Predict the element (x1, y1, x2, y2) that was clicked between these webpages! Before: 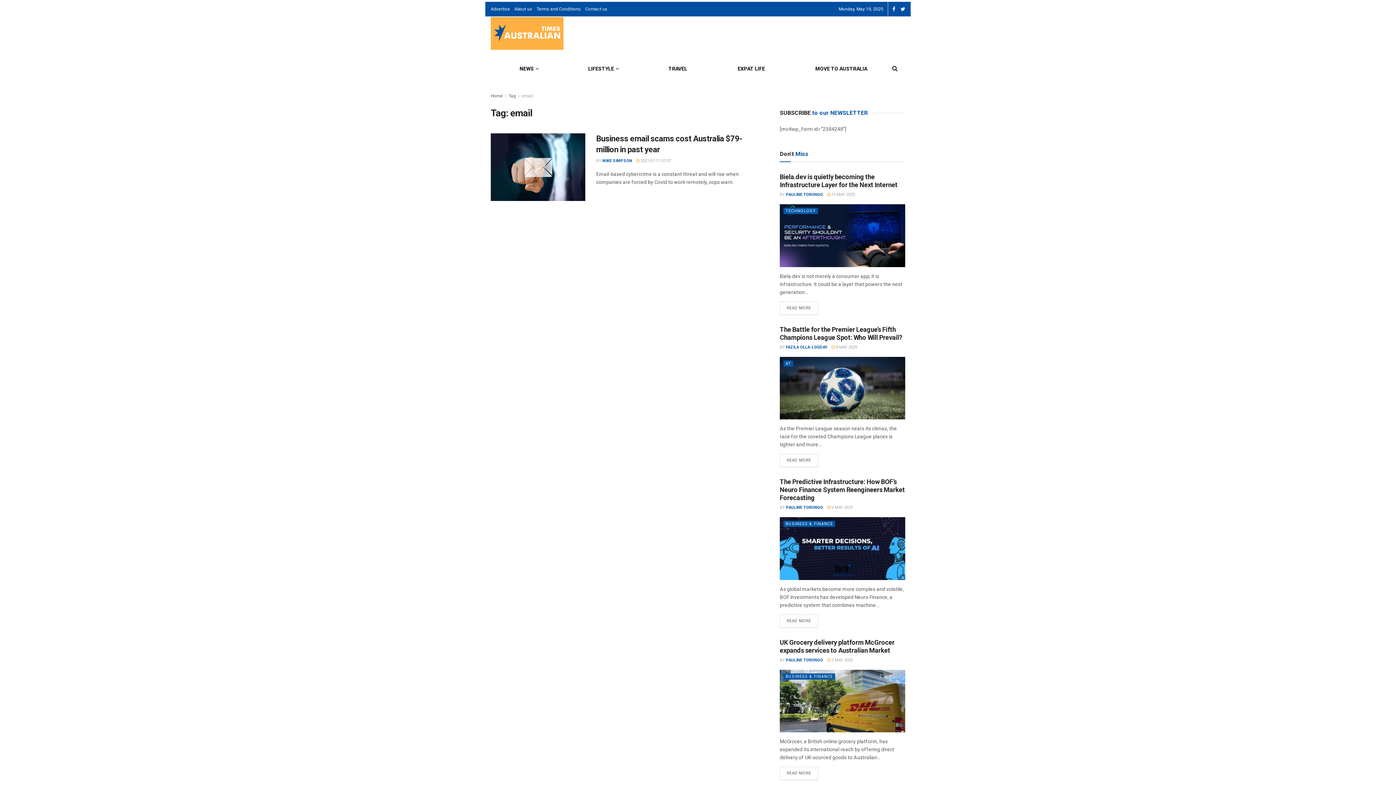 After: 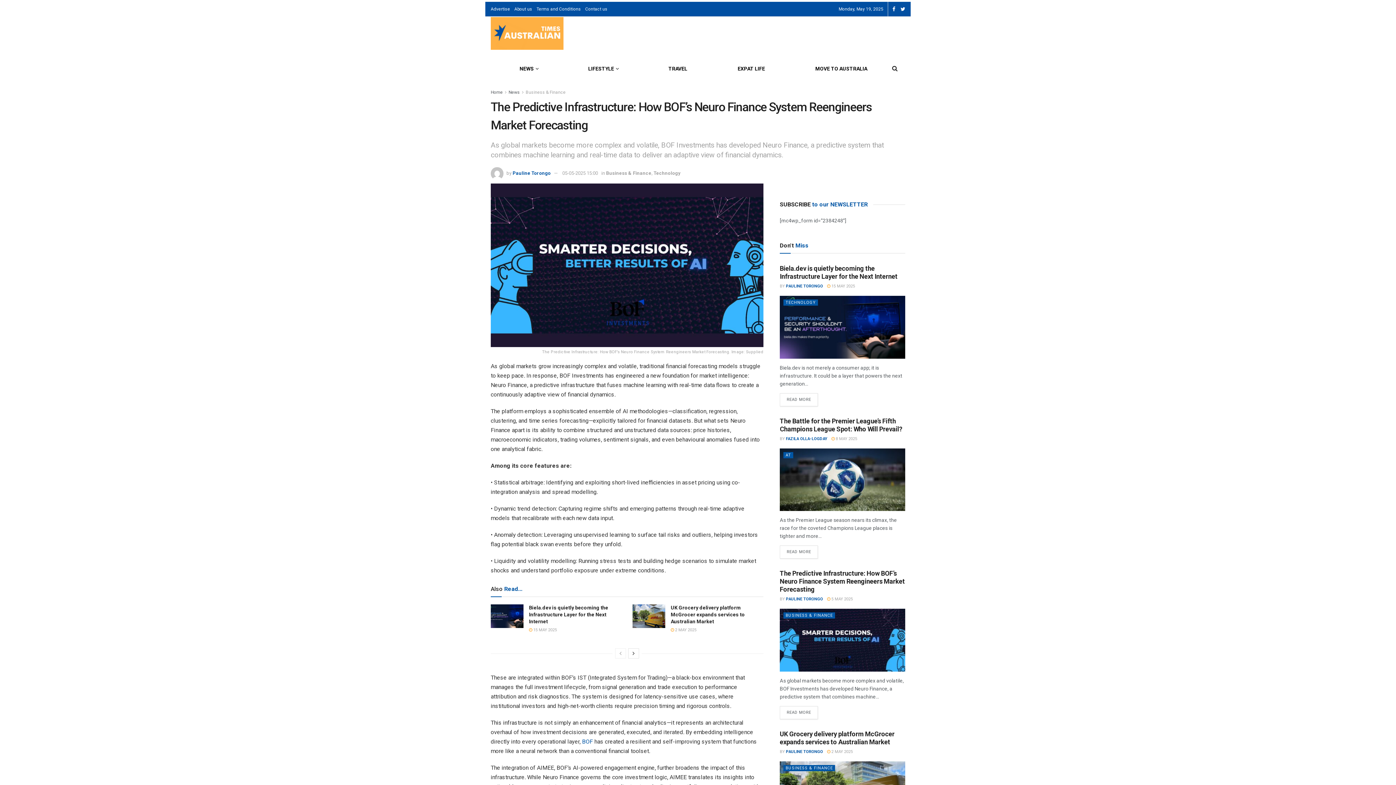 Action: bbox: (827, 505, 853, 510) label:  5 MAY 2025